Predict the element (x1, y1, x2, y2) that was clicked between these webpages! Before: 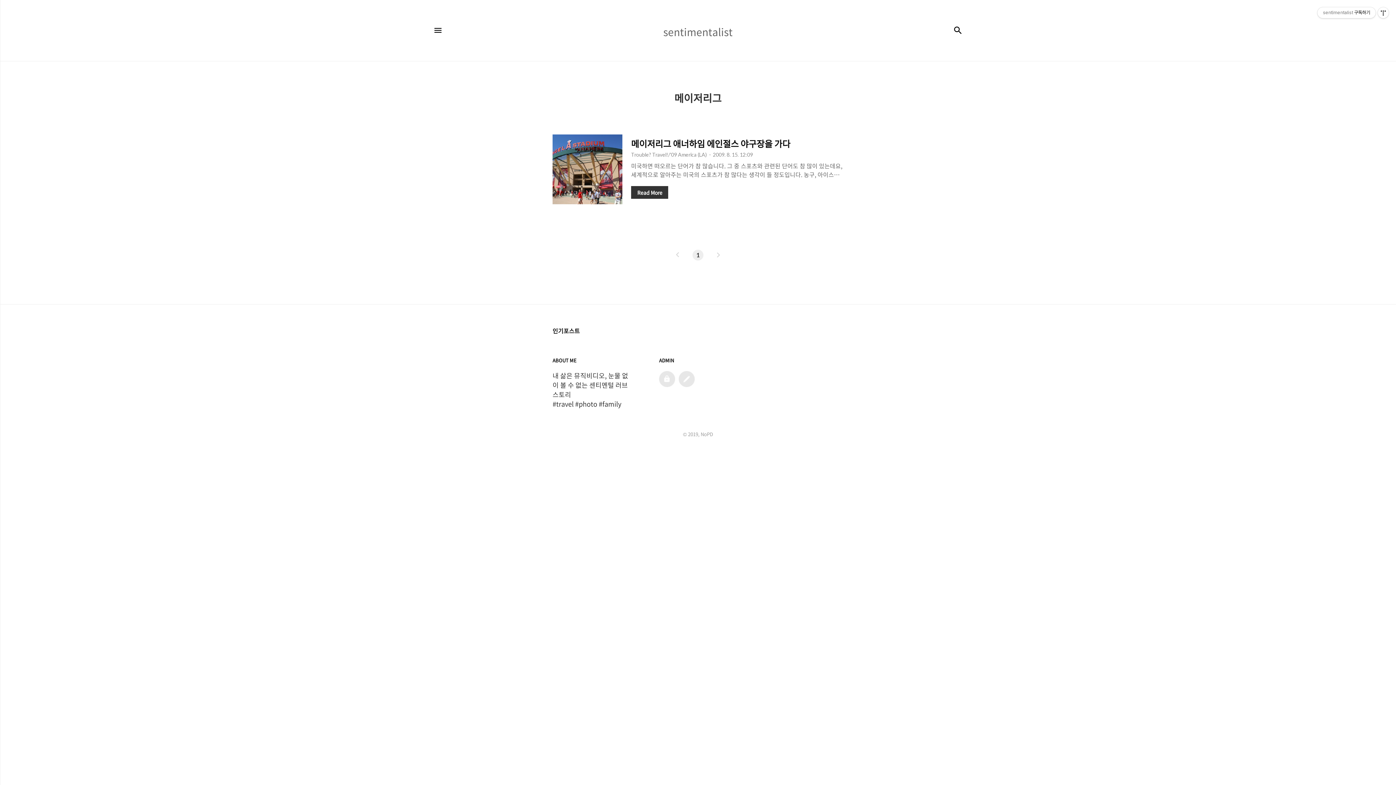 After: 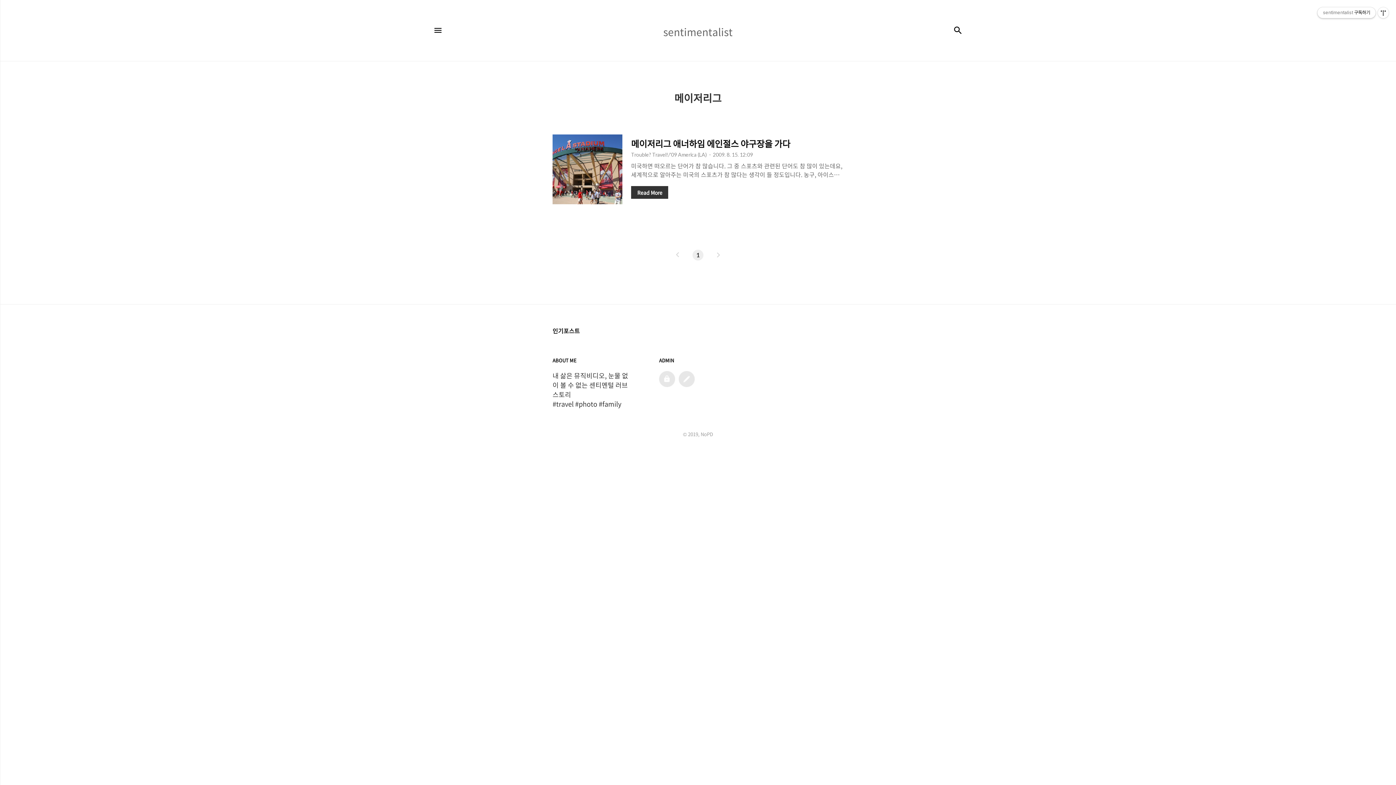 Action: label: sentimentalist구독하기 bbox: (1317, 7, 1376, 18)